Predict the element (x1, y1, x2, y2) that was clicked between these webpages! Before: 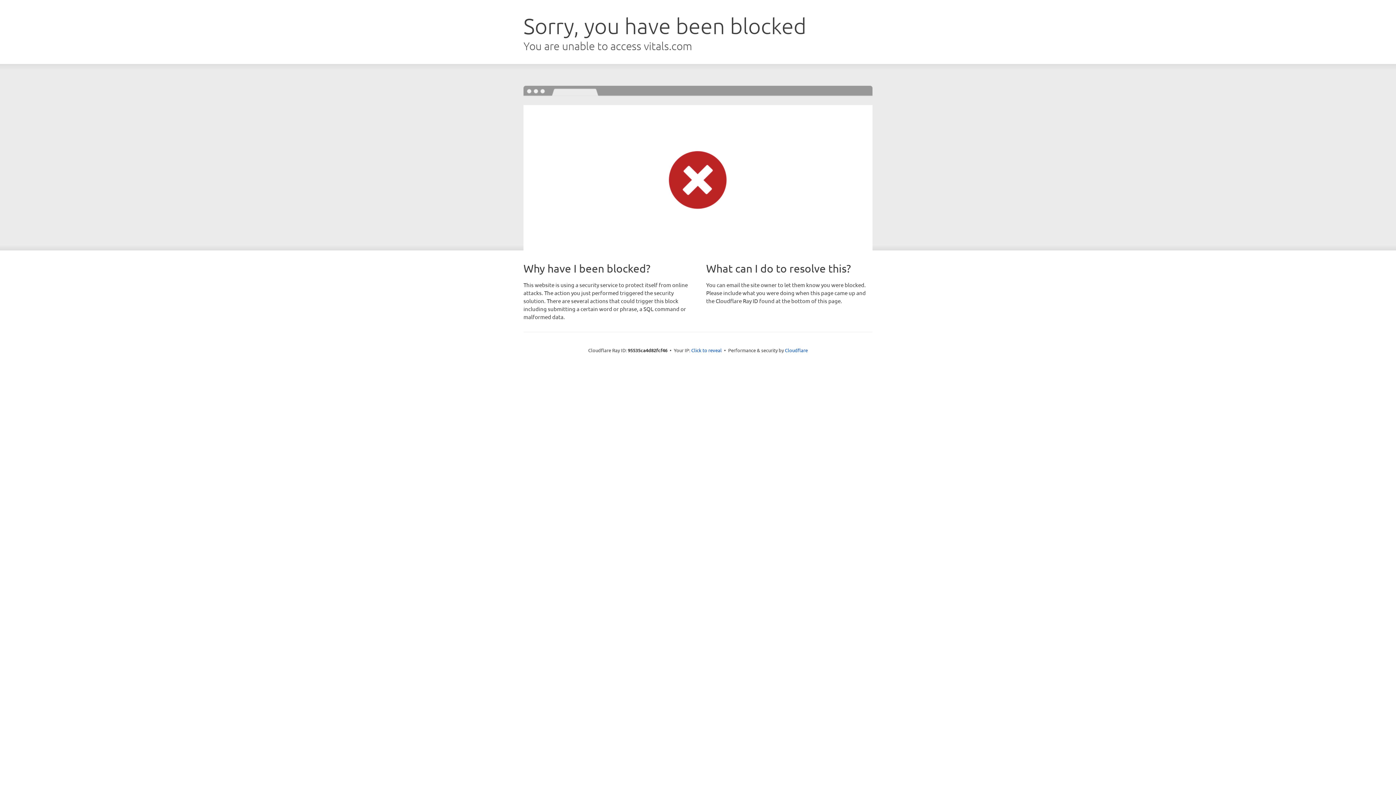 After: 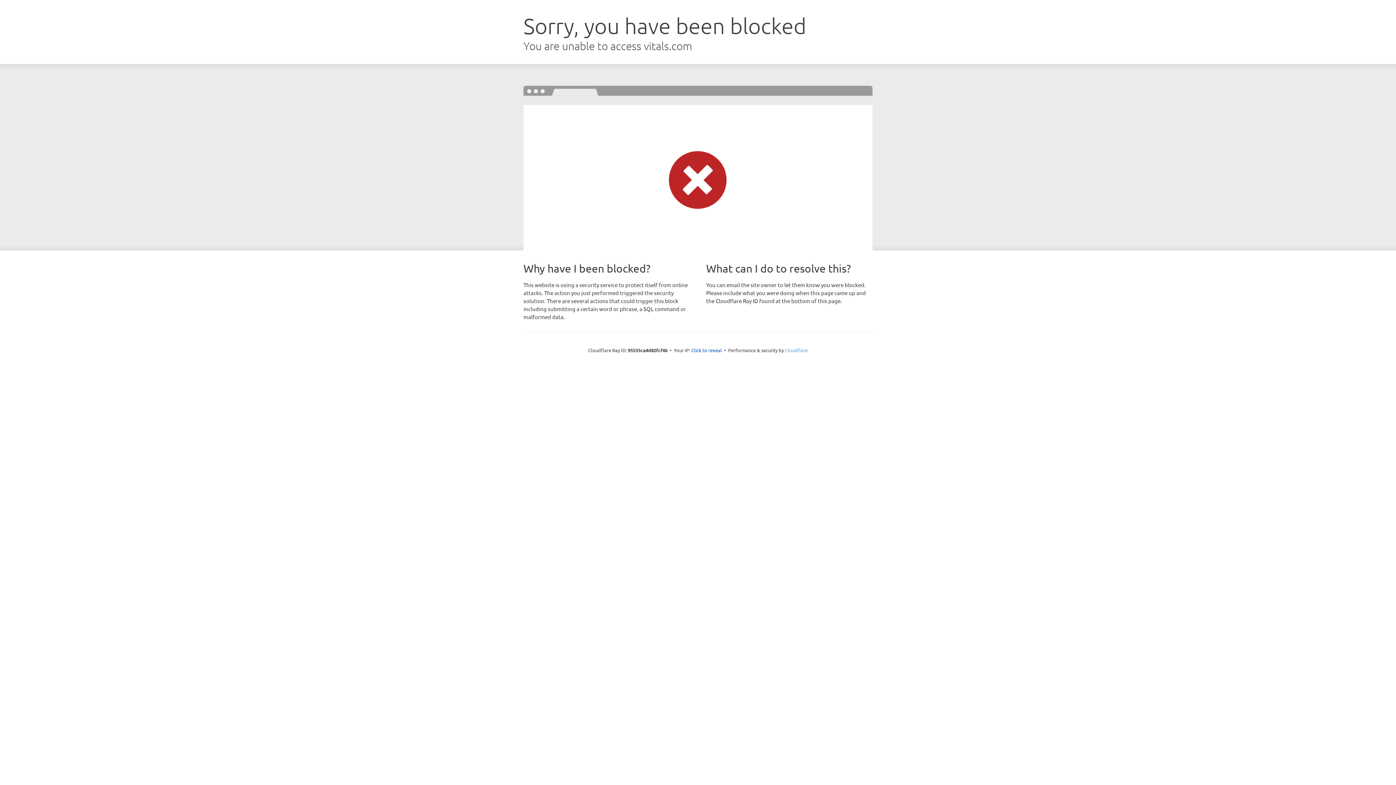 Action: label: Cloudflare bbox: (785, 347, 808, 353)